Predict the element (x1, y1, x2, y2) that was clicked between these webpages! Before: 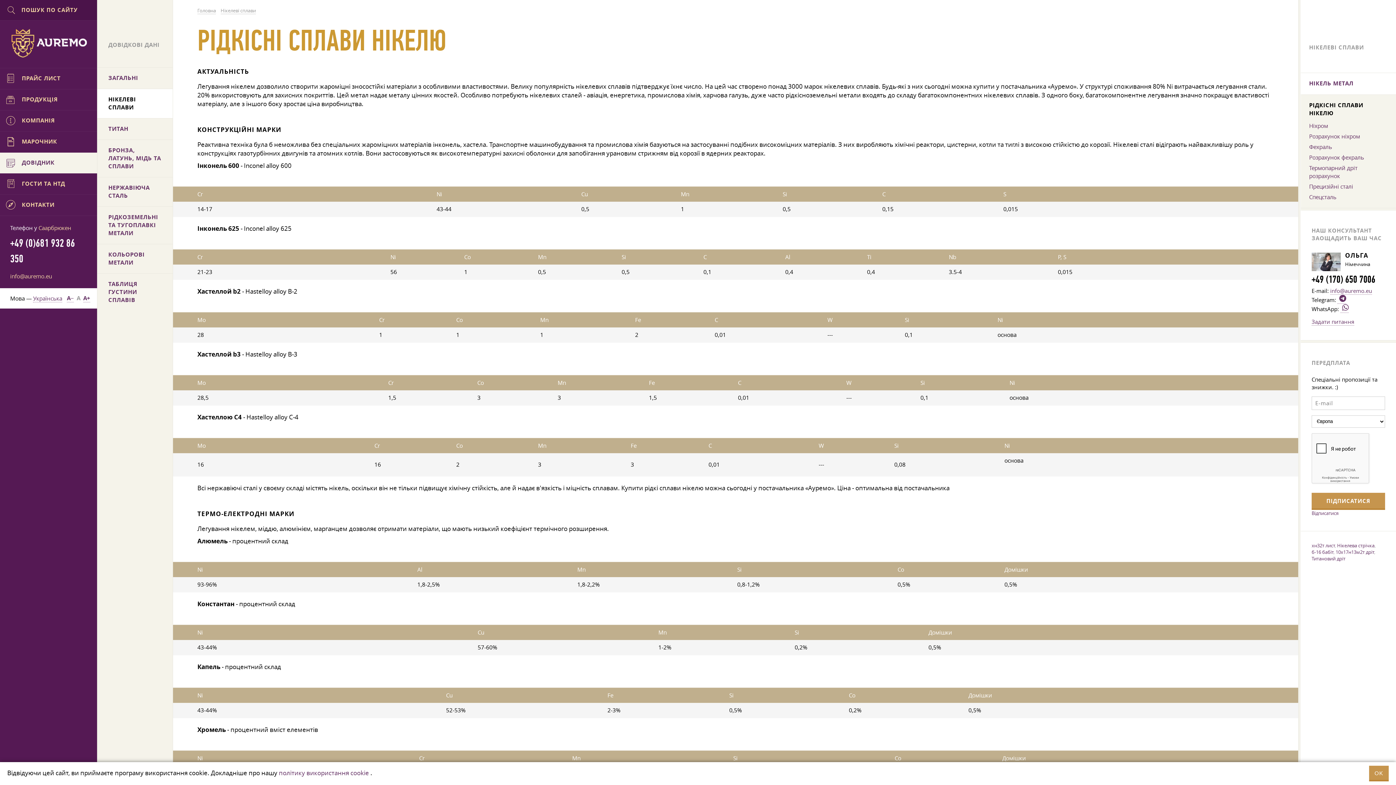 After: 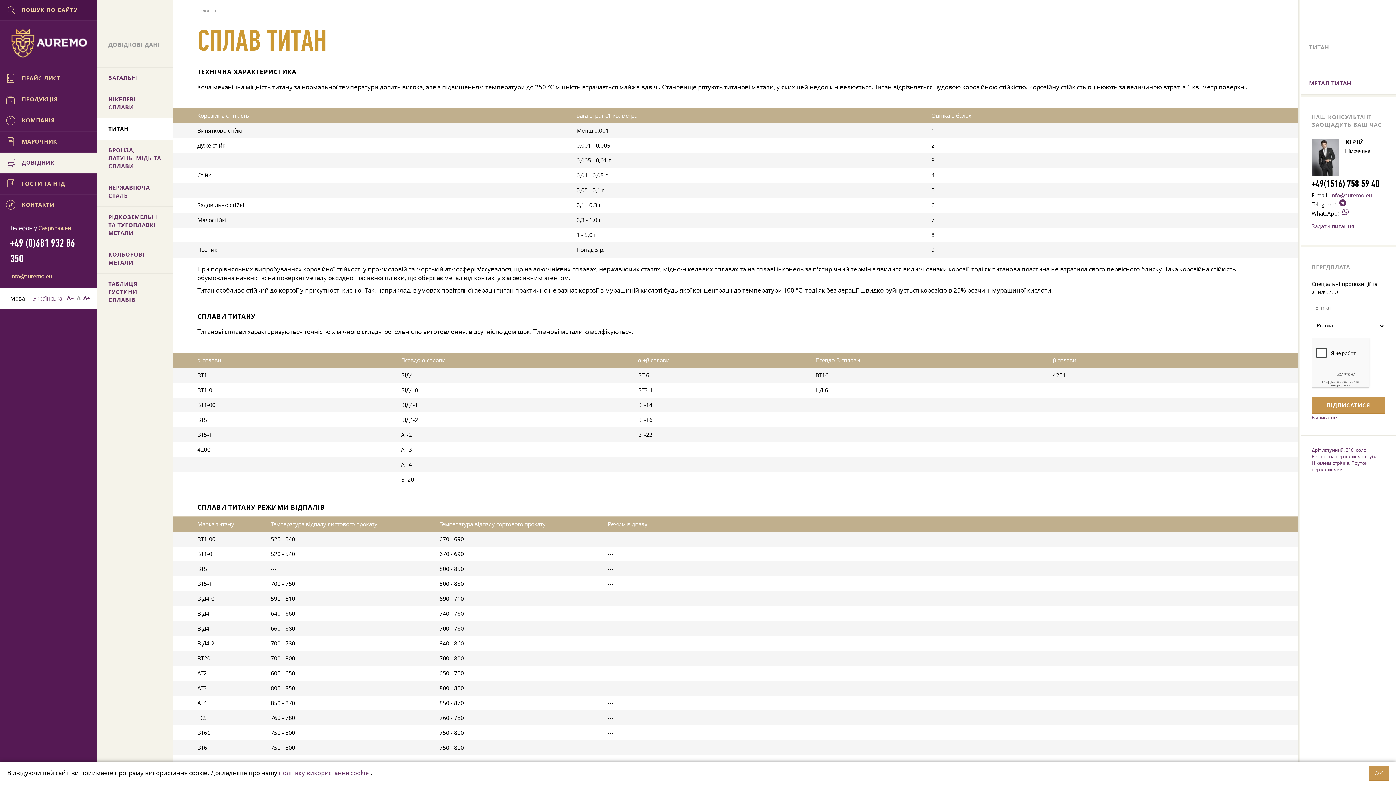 Action: label: ТИТАН bbox: (97, 118, 172, 139)